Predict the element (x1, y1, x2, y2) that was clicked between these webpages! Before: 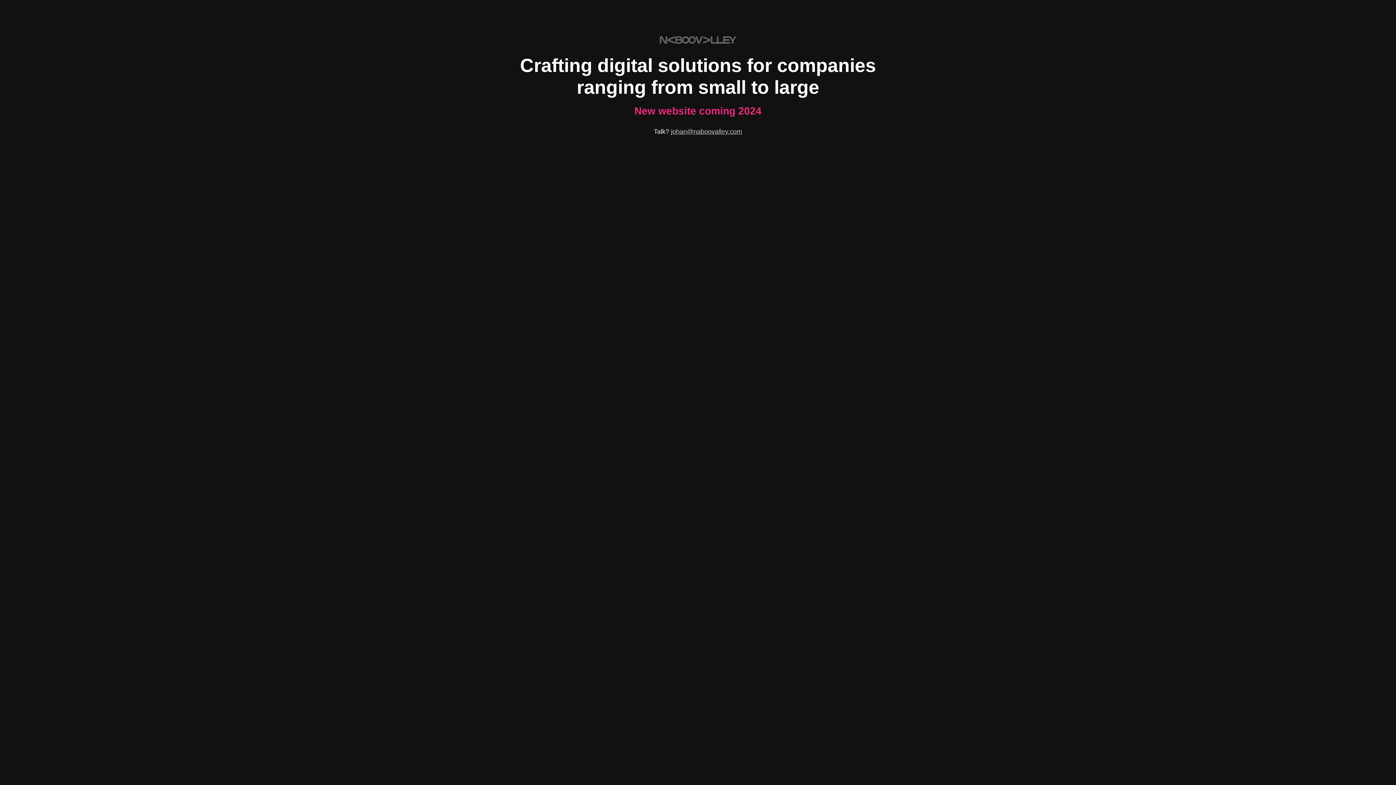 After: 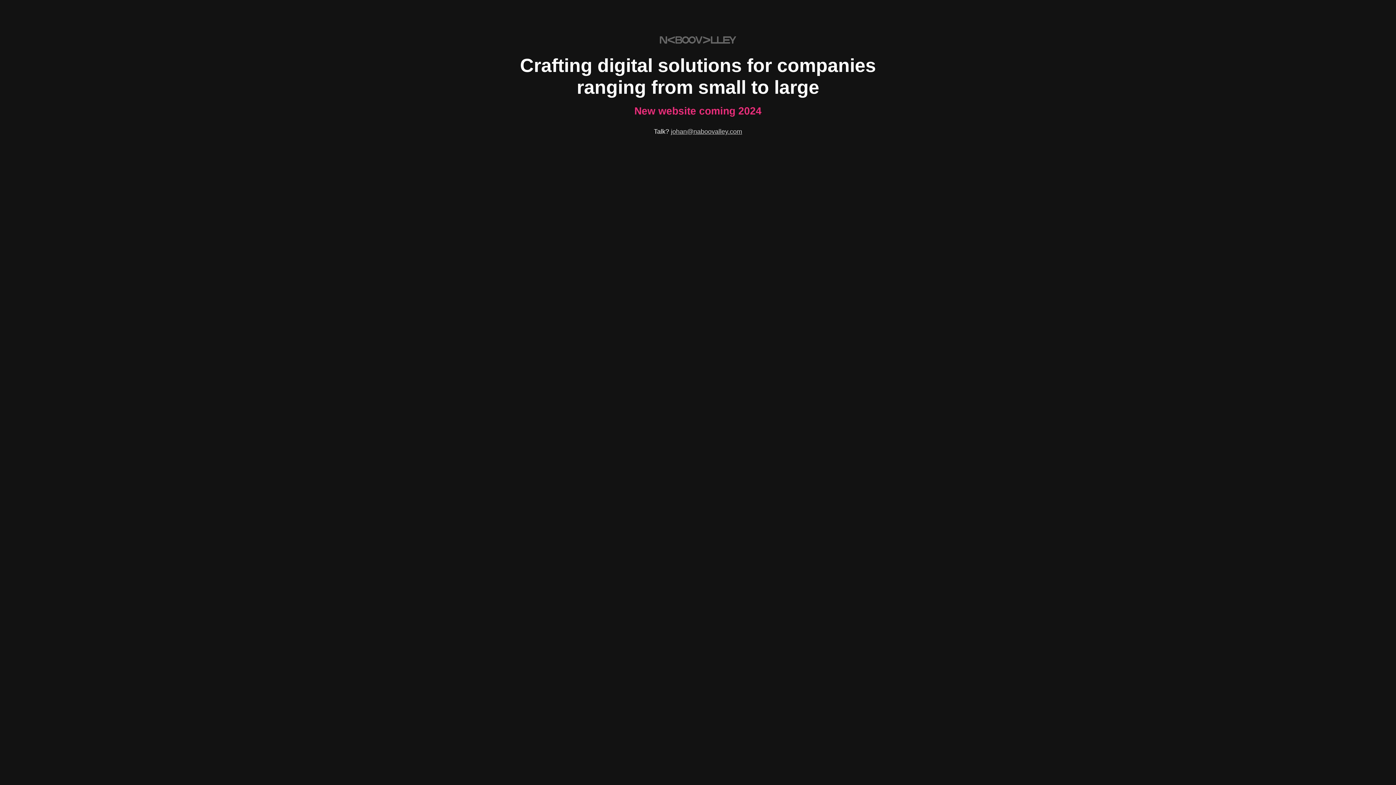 Action: bbox: (671, 128, 742, 135) label: johan@naboovalley.com